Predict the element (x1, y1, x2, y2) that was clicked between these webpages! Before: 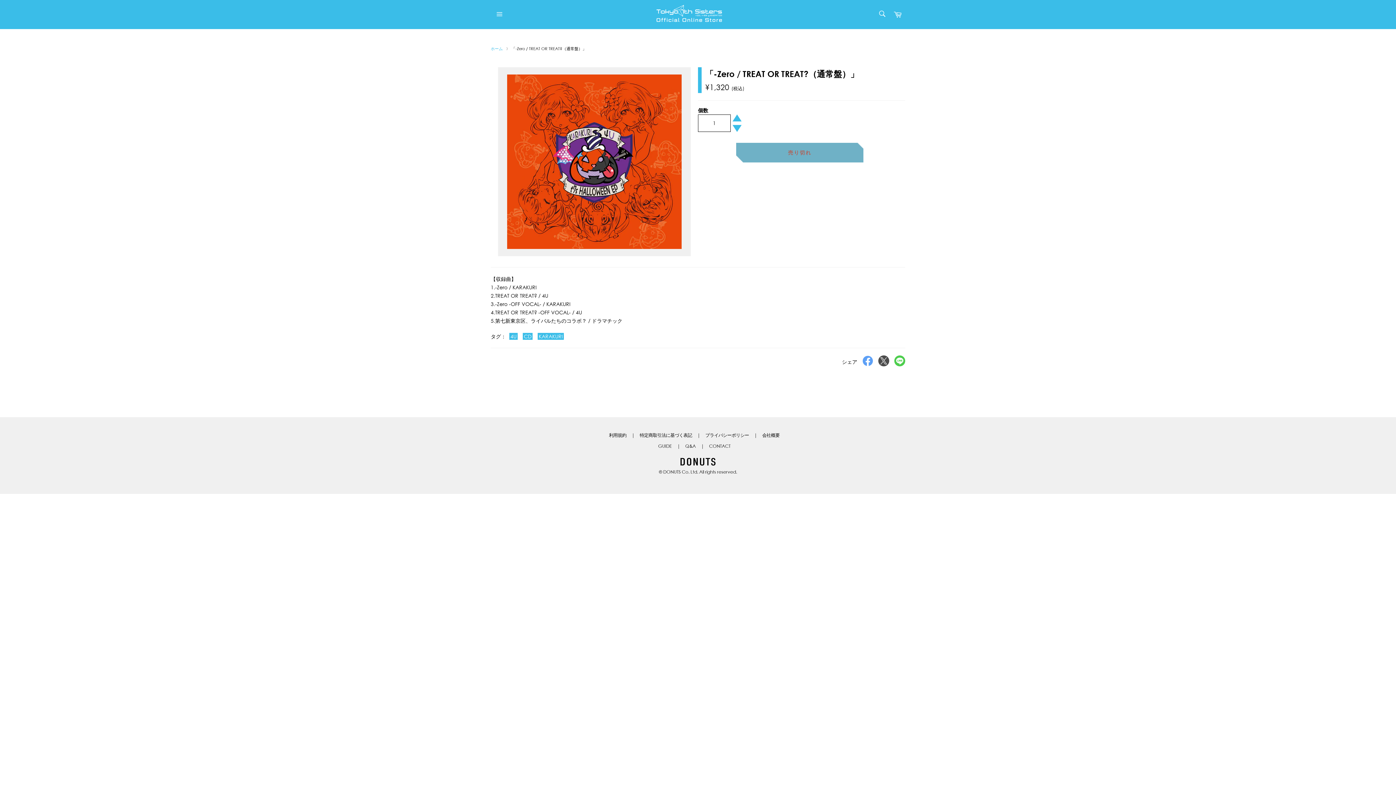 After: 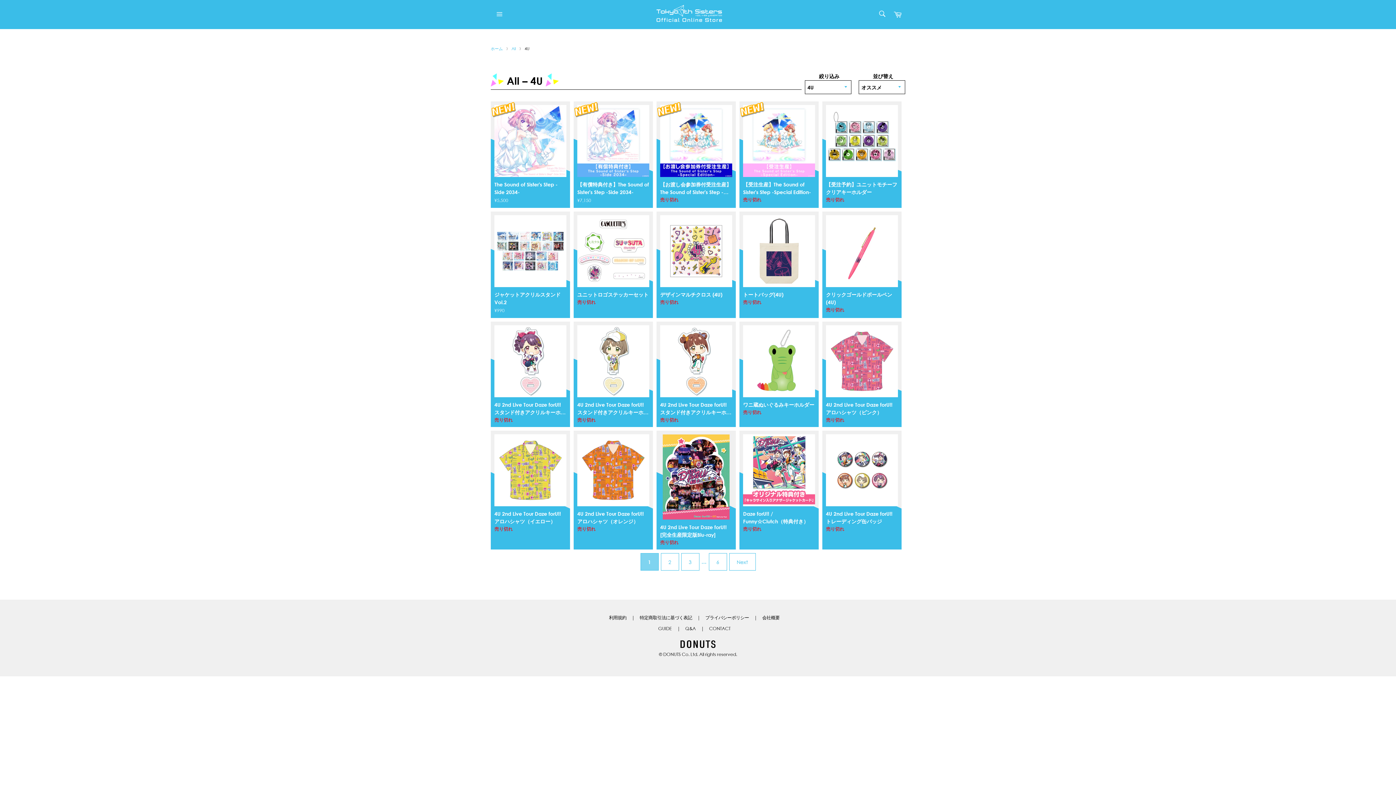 Action: bbox: (509, 333, 517, 340) label: 4U